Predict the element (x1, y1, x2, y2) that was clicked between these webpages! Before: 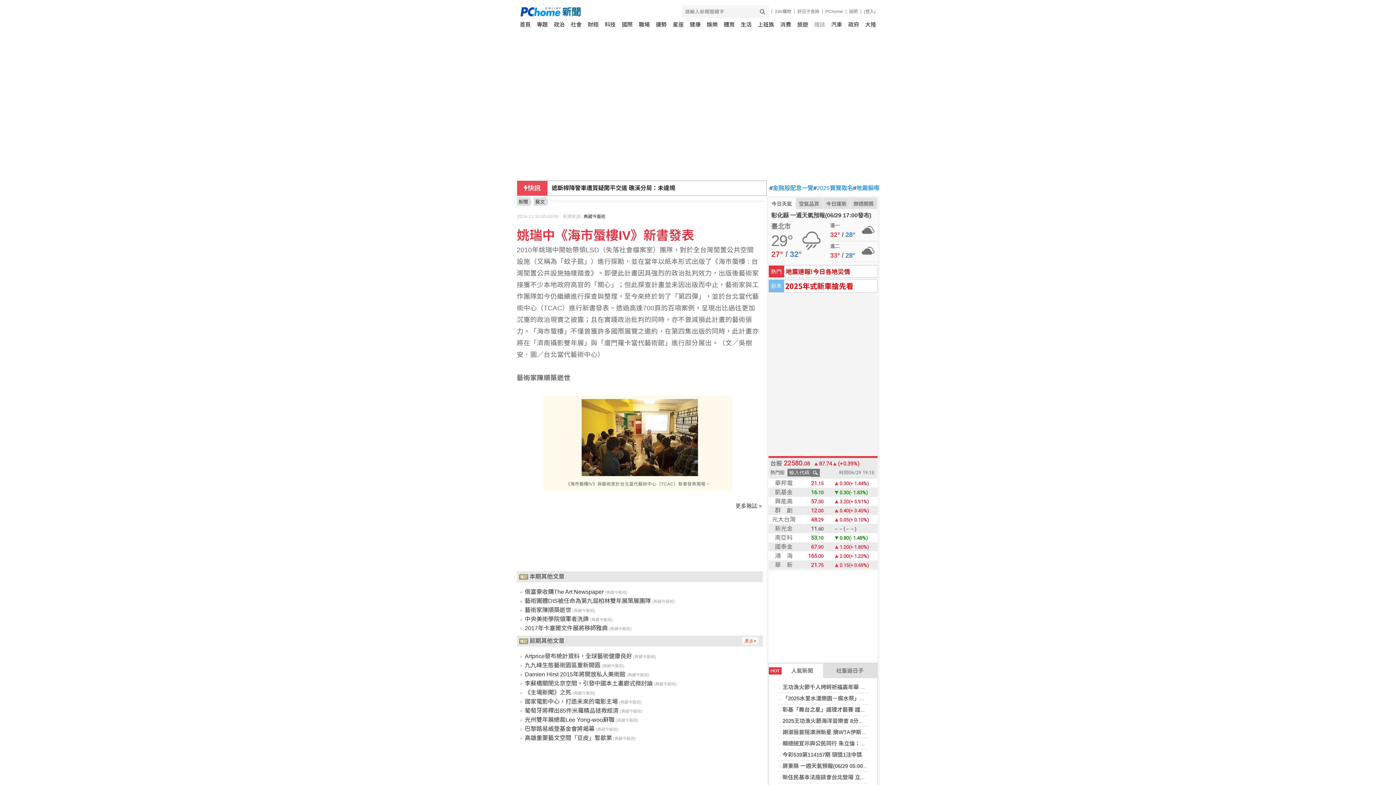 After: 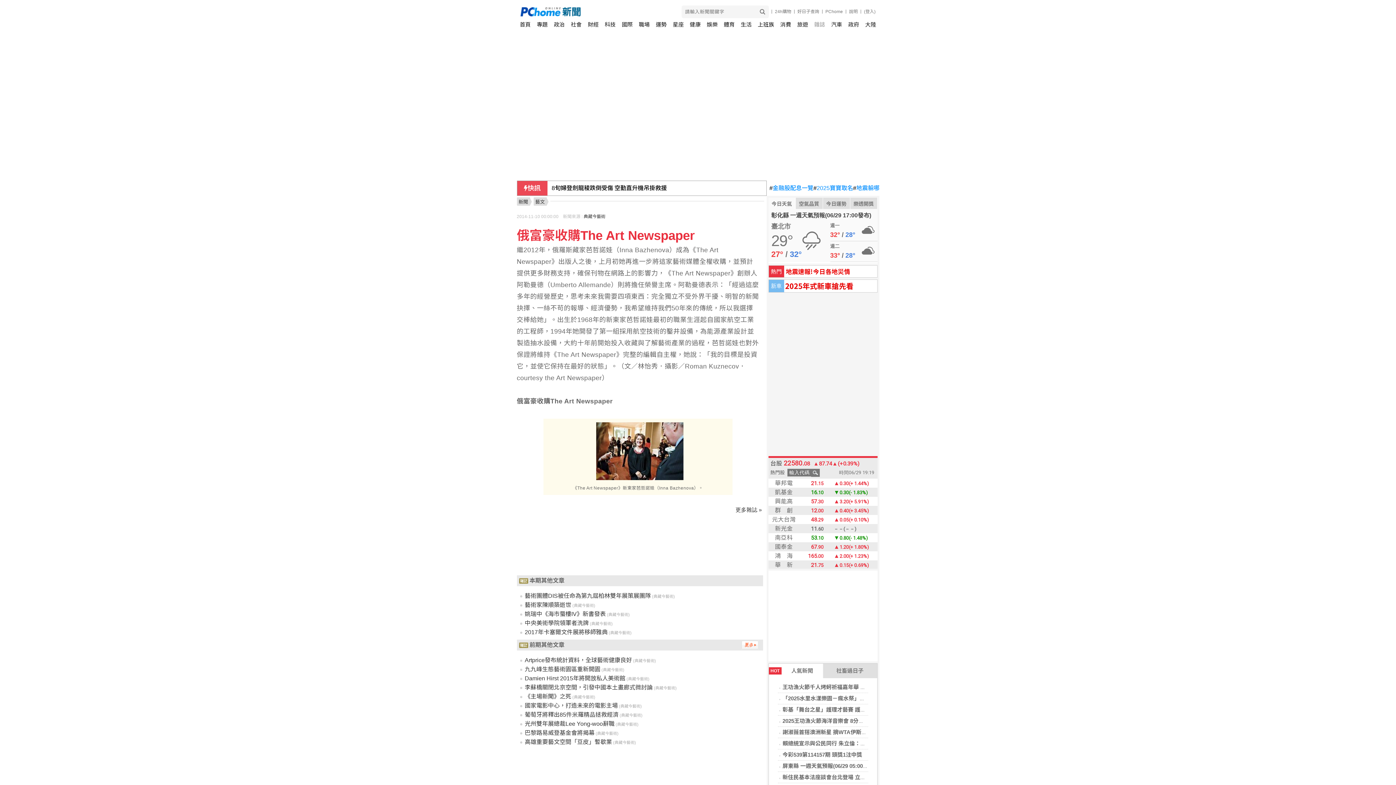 Action: label: 俄富豪收購The Art Newspaper bbox: (524, 589, 603, 595)